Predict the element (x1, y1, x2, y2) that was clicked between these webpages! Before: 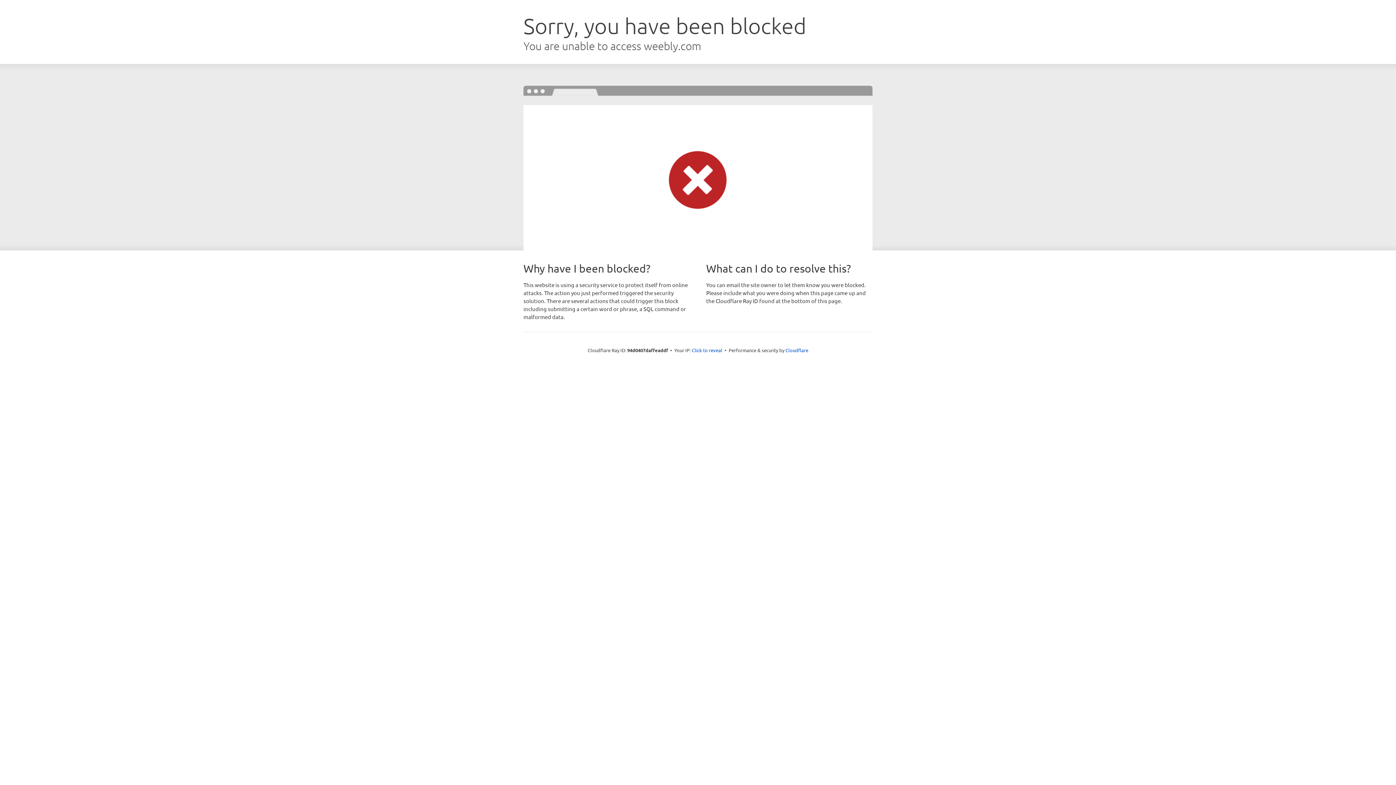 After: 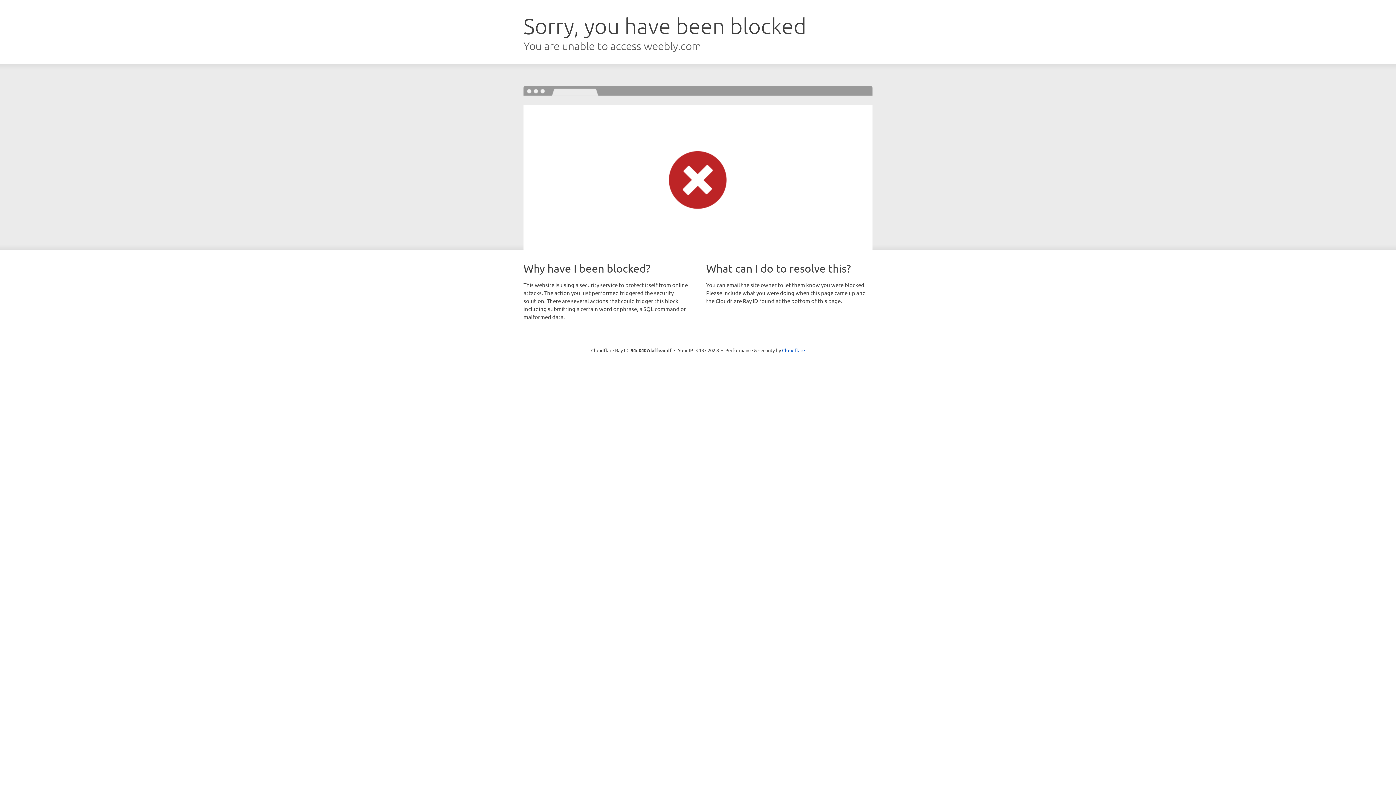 Action: bbox: (692, 346, 722, 353) label: Click to reveal